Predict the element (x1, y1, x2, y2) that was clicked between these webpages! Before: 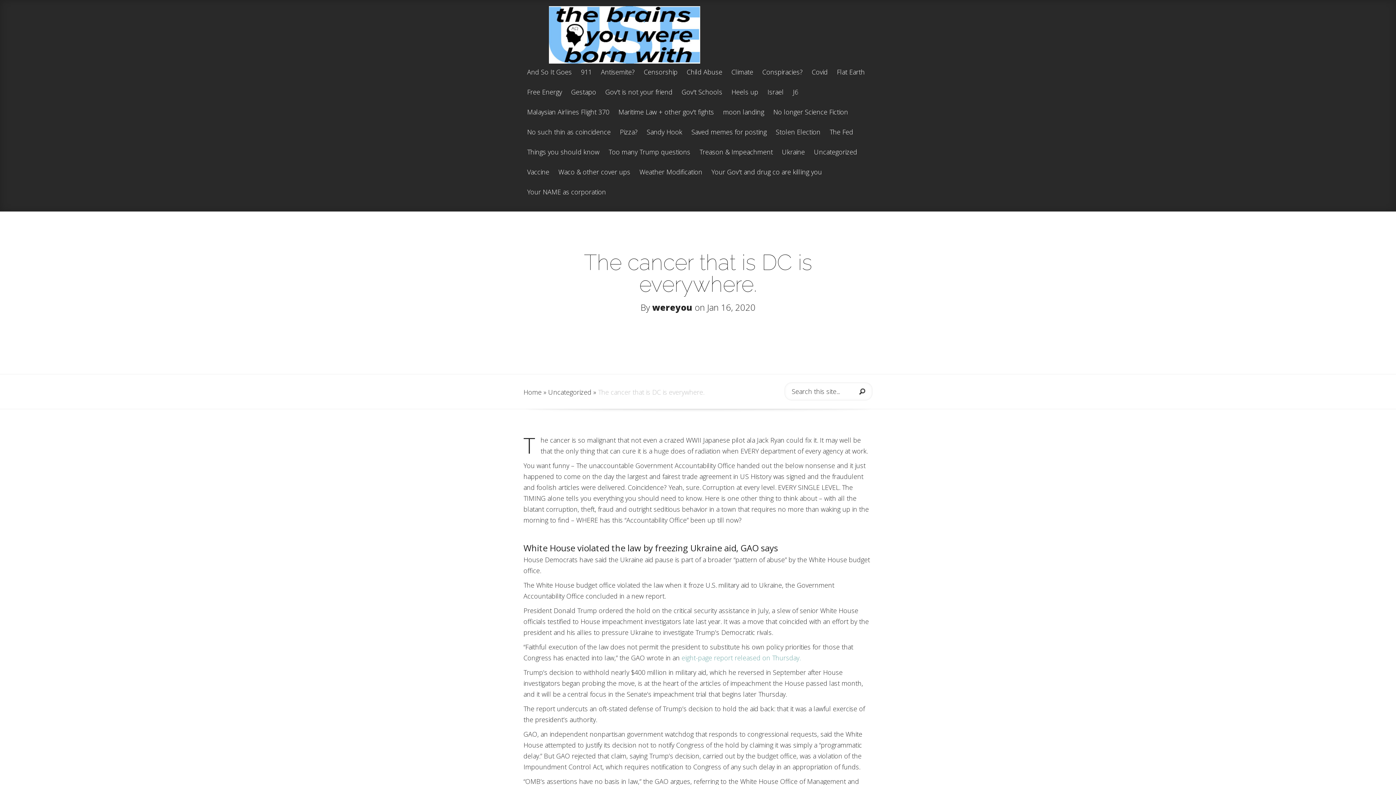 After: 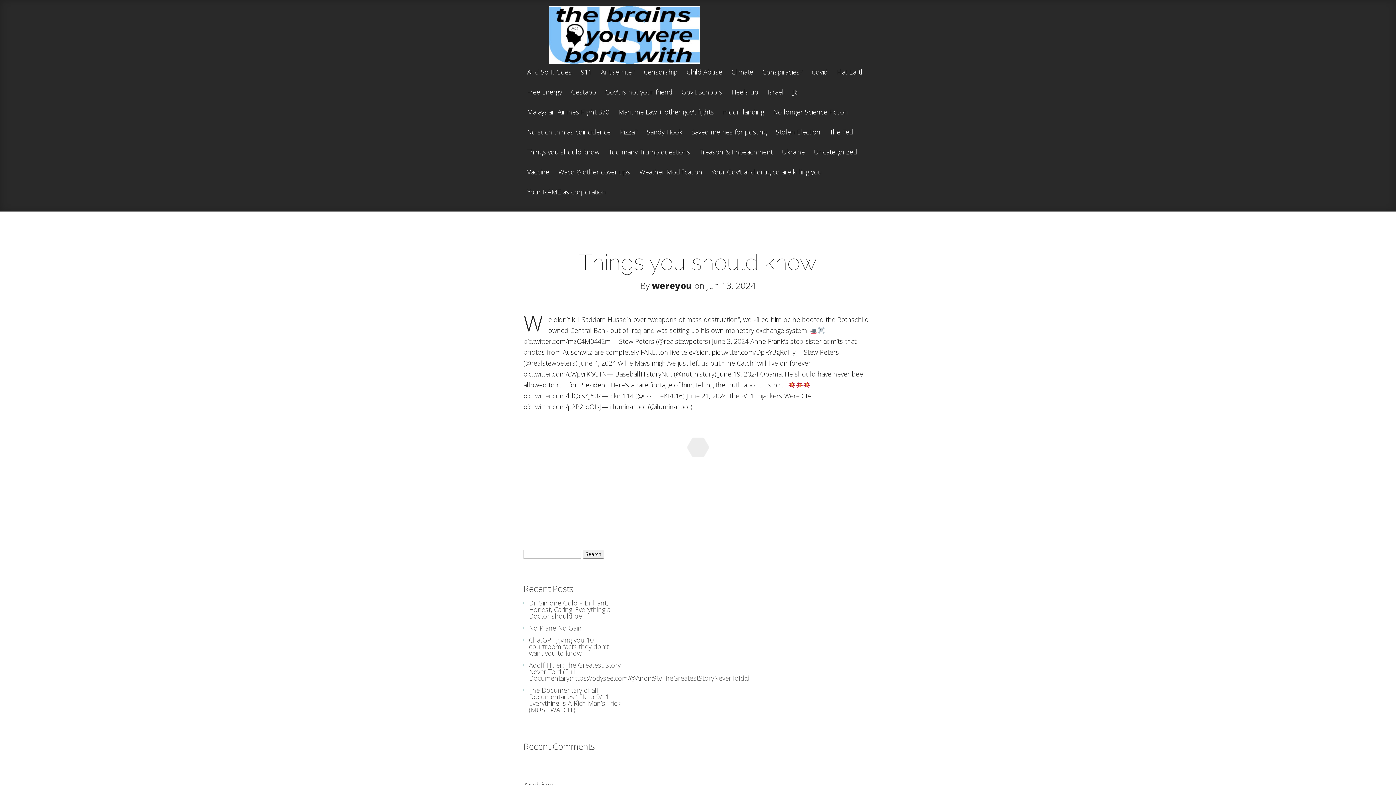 Action: bbox: (643, 128, 686, 148) label: Sandy Hook